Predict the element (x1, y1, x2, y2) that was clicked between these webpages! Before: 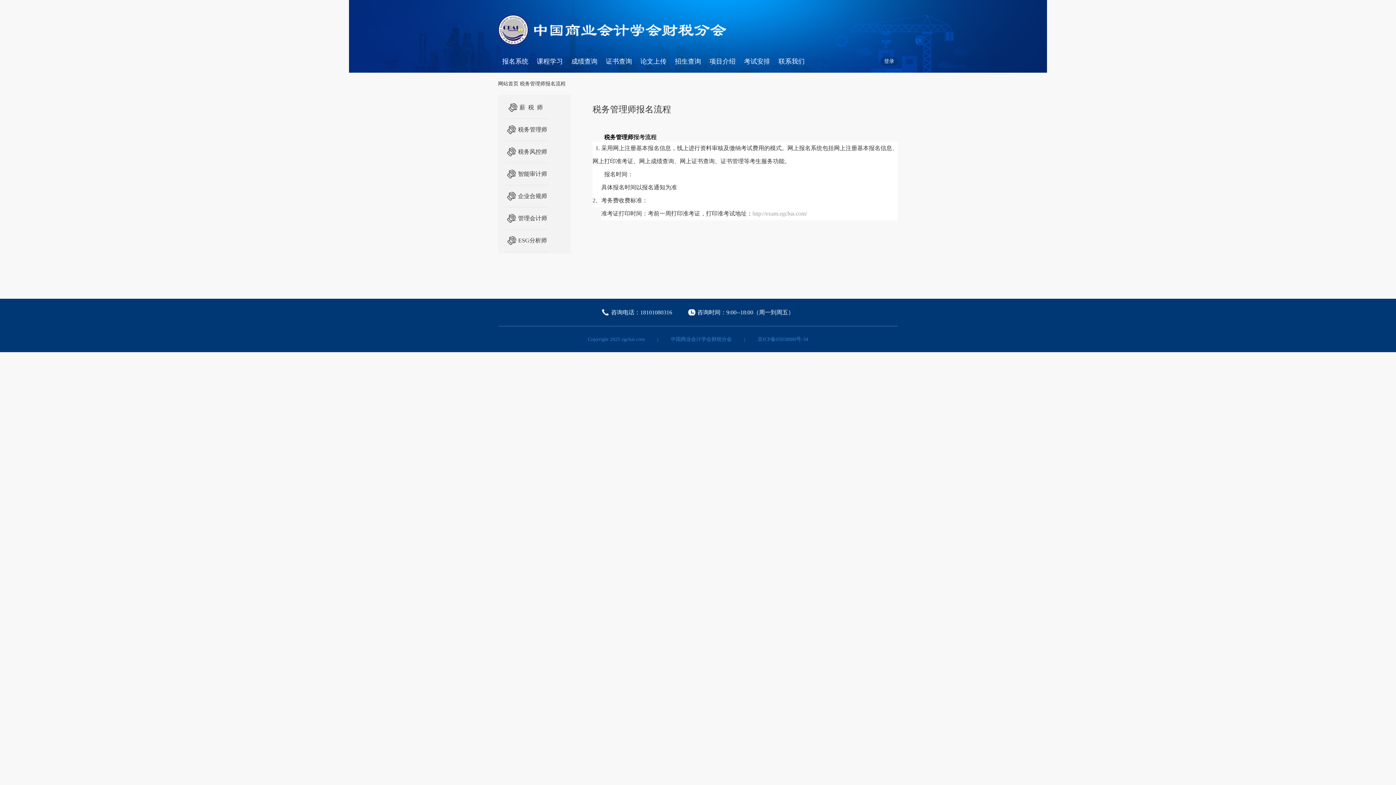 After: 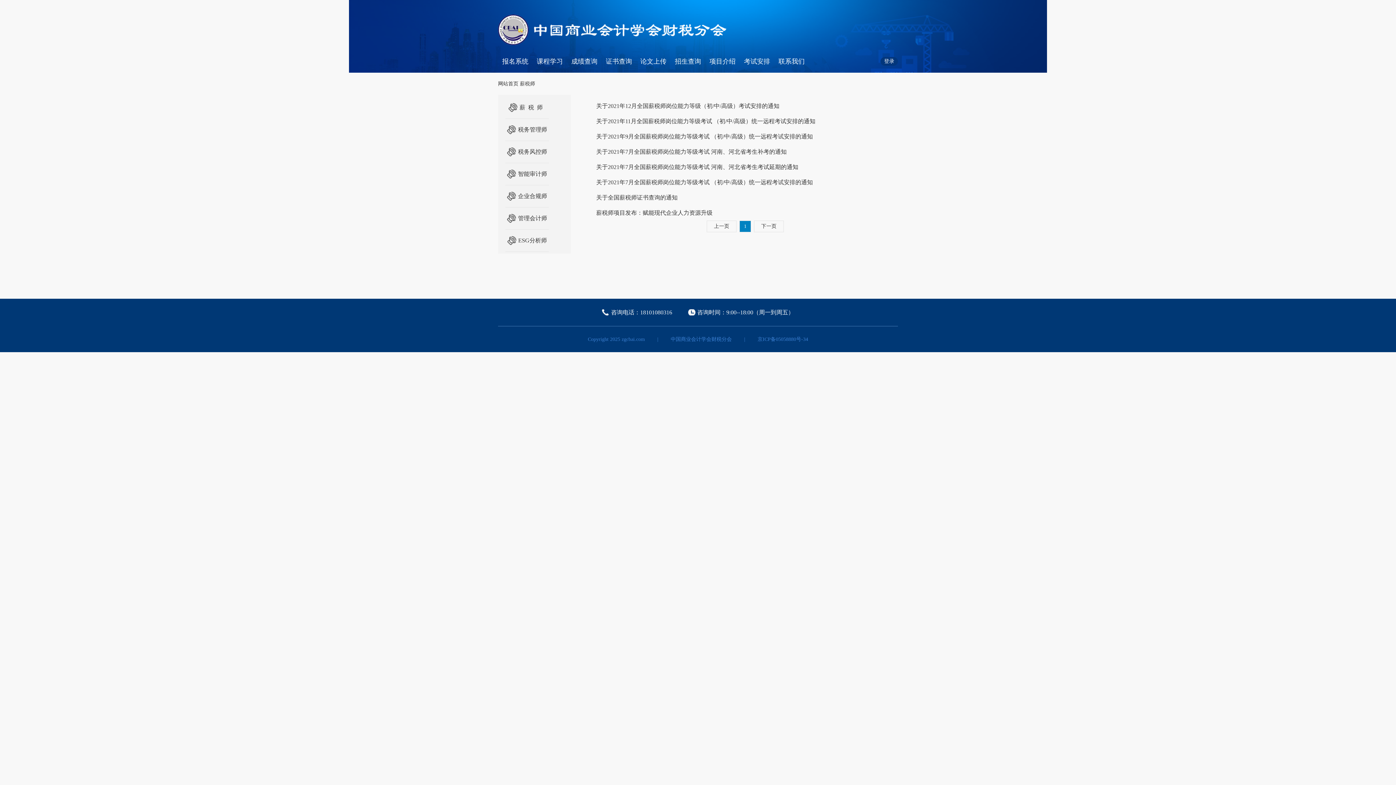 Action: bbox: (508, 96, 545, 118) label: 薪  税  师  